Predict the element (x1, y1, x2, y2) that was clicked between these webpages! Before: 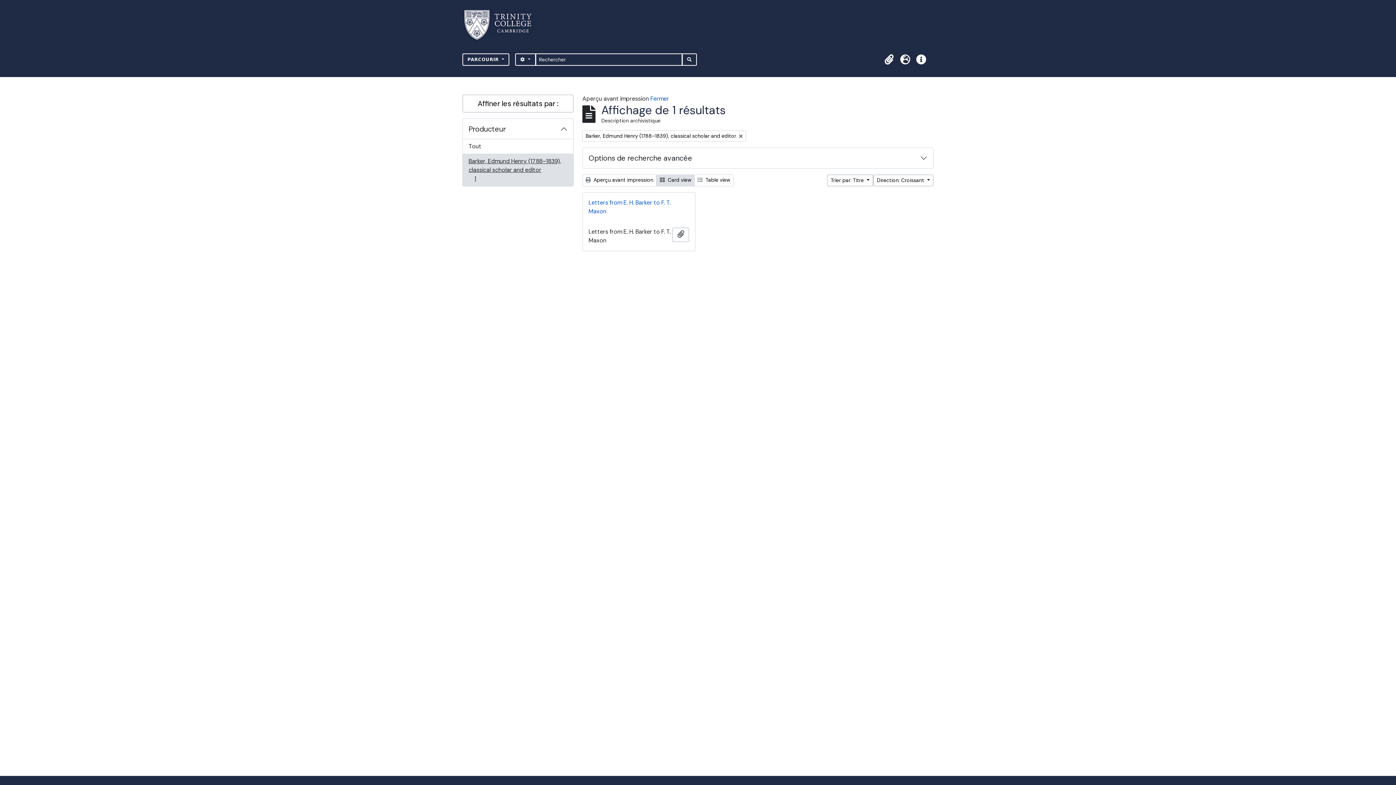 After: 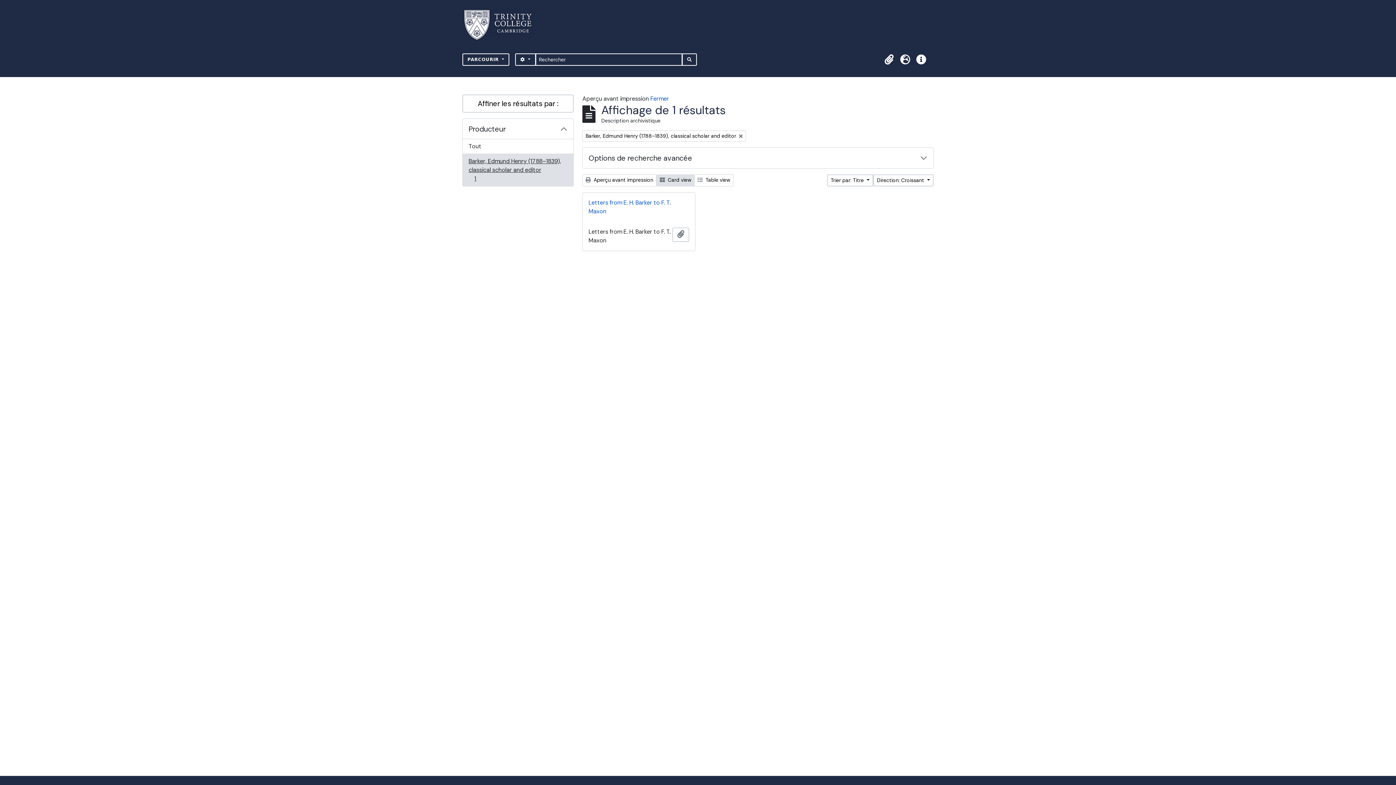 Action: label:  Card view bbox: (656, 174, 694, 186)